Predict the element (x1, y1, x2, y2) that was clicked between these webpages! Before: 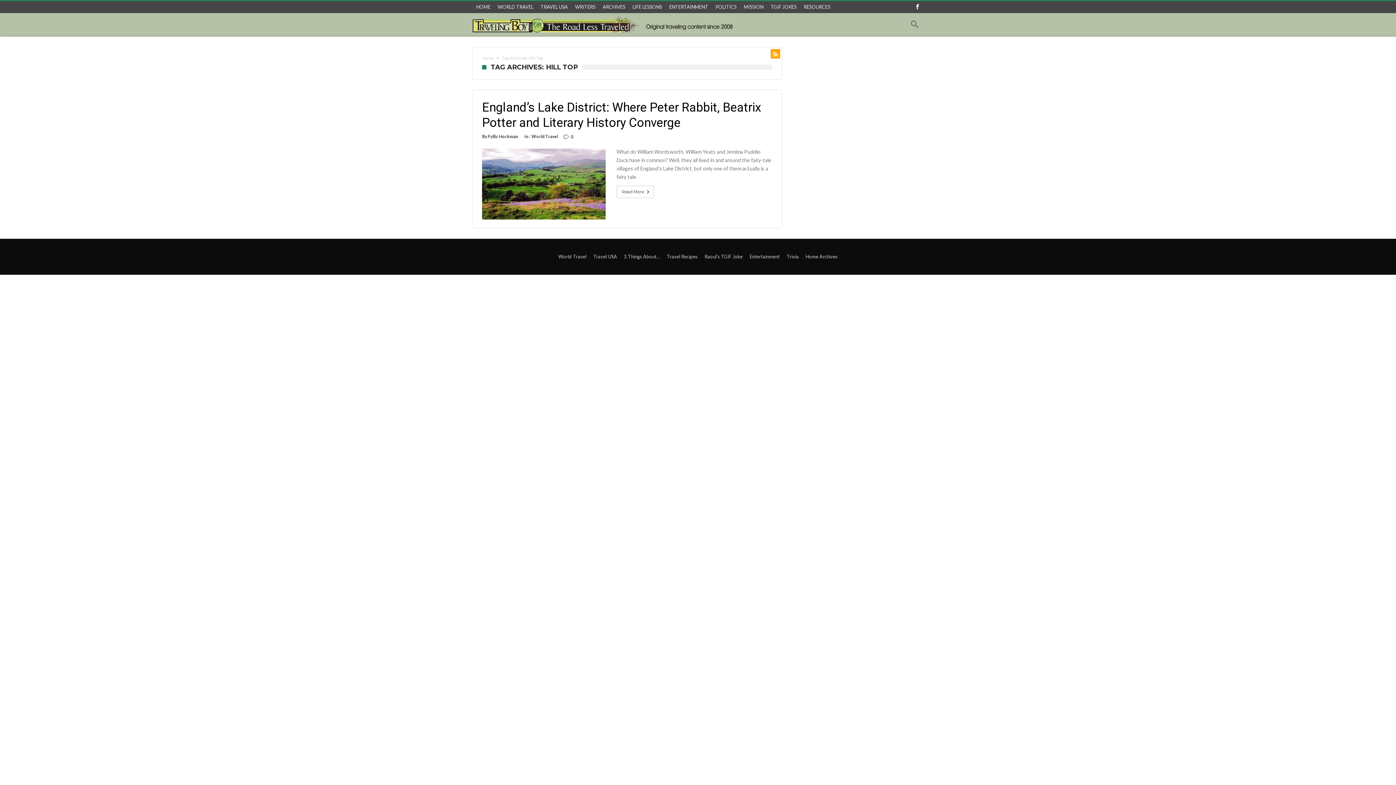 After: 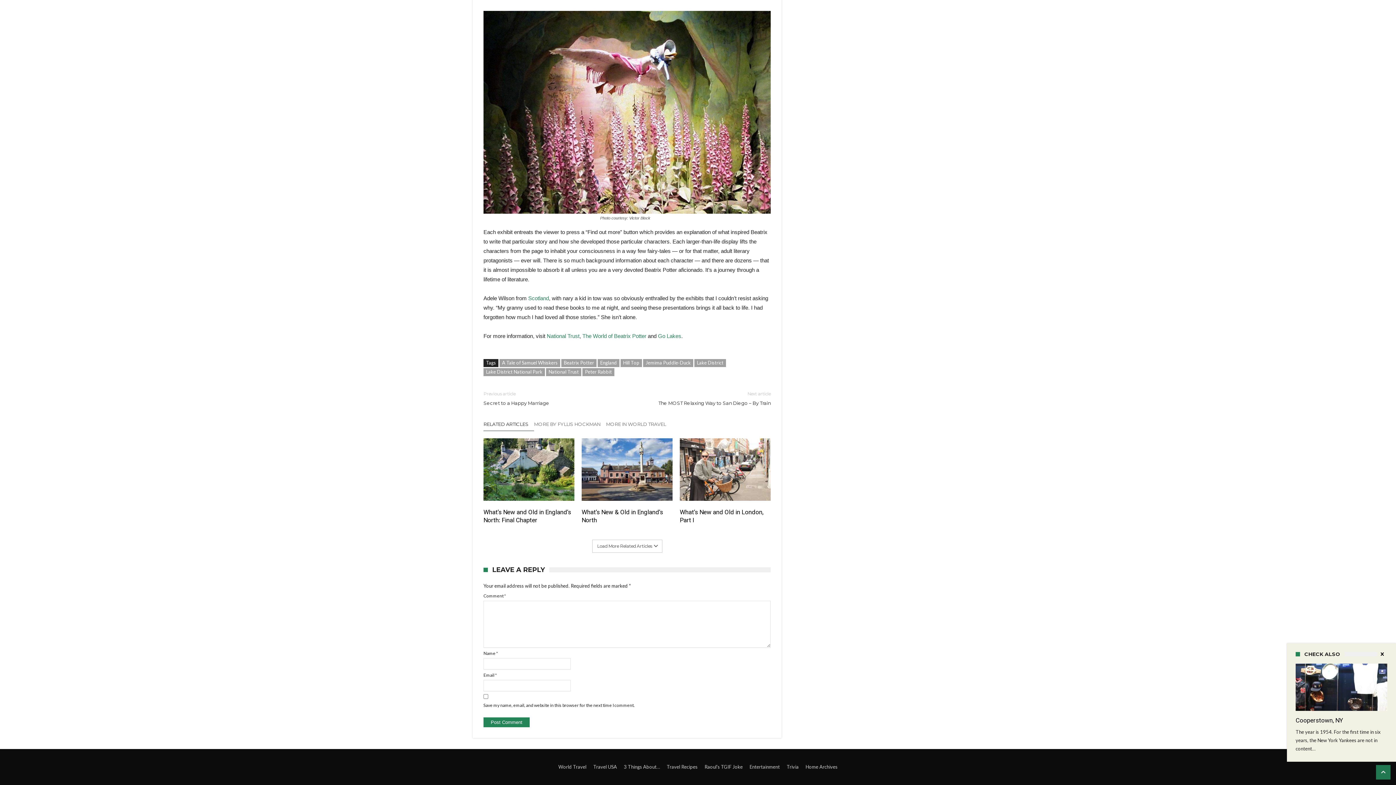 Action: label: 0 bbox: (570, 134, 573, 139)